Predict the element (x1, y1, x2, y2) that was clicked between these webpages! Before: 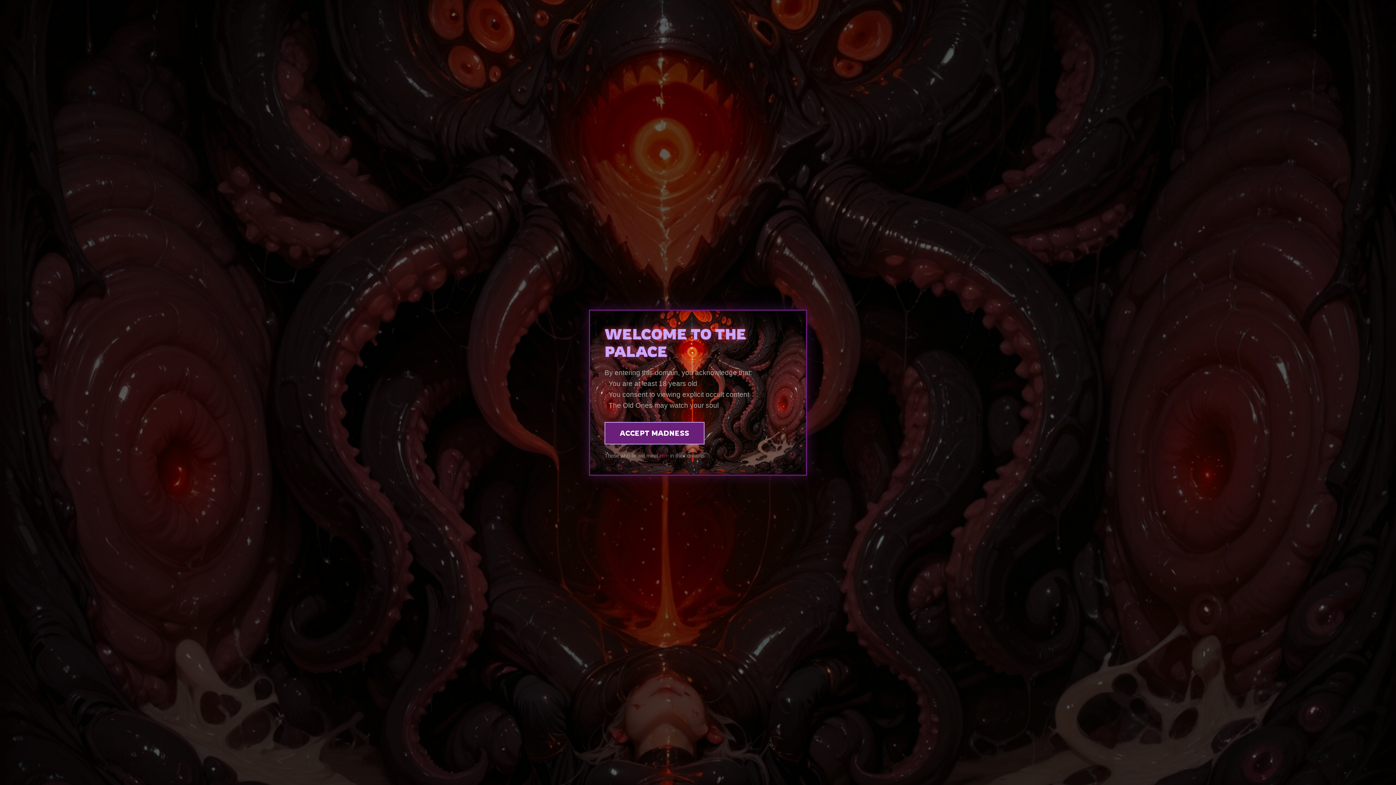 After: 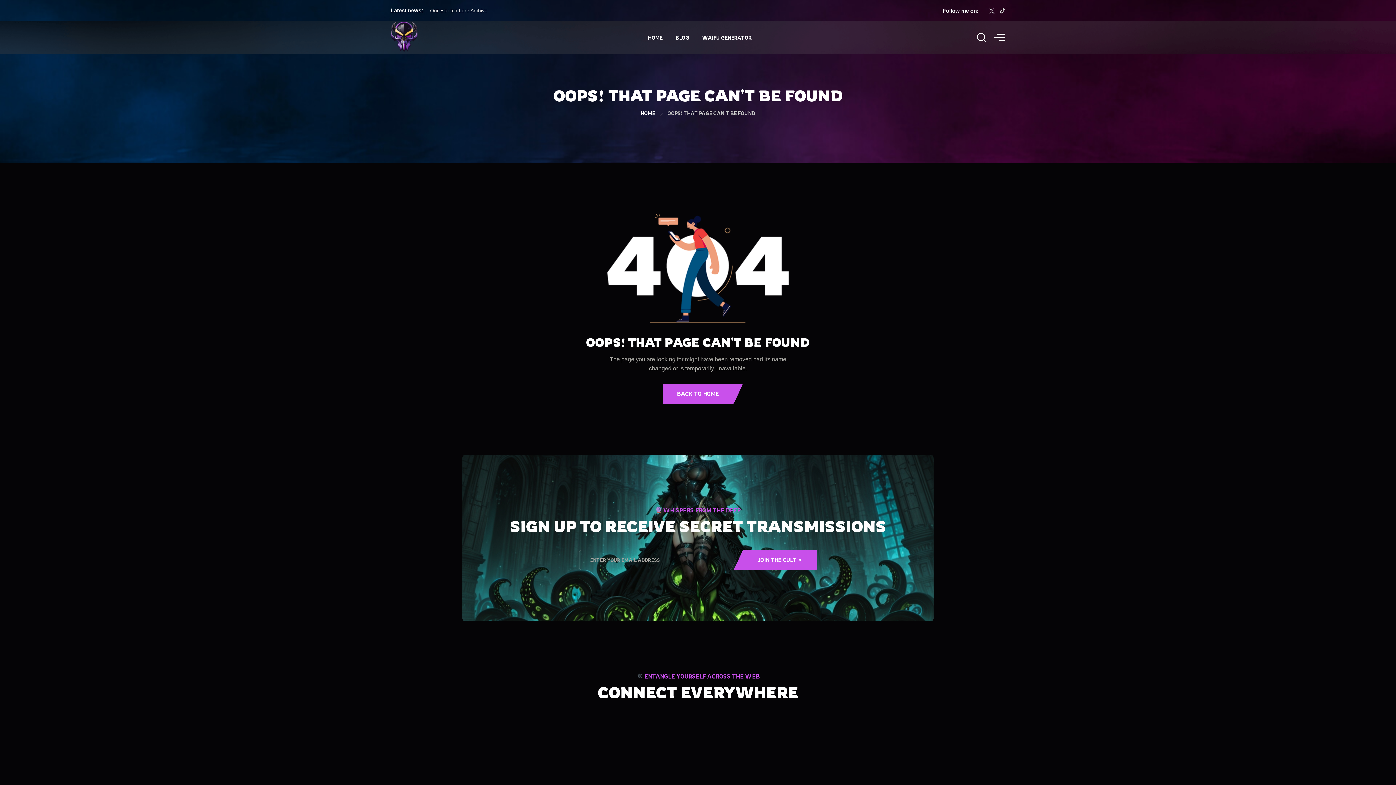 Action: label: ACCEPT MADNESS bbox: (604, 422, 704, 444)